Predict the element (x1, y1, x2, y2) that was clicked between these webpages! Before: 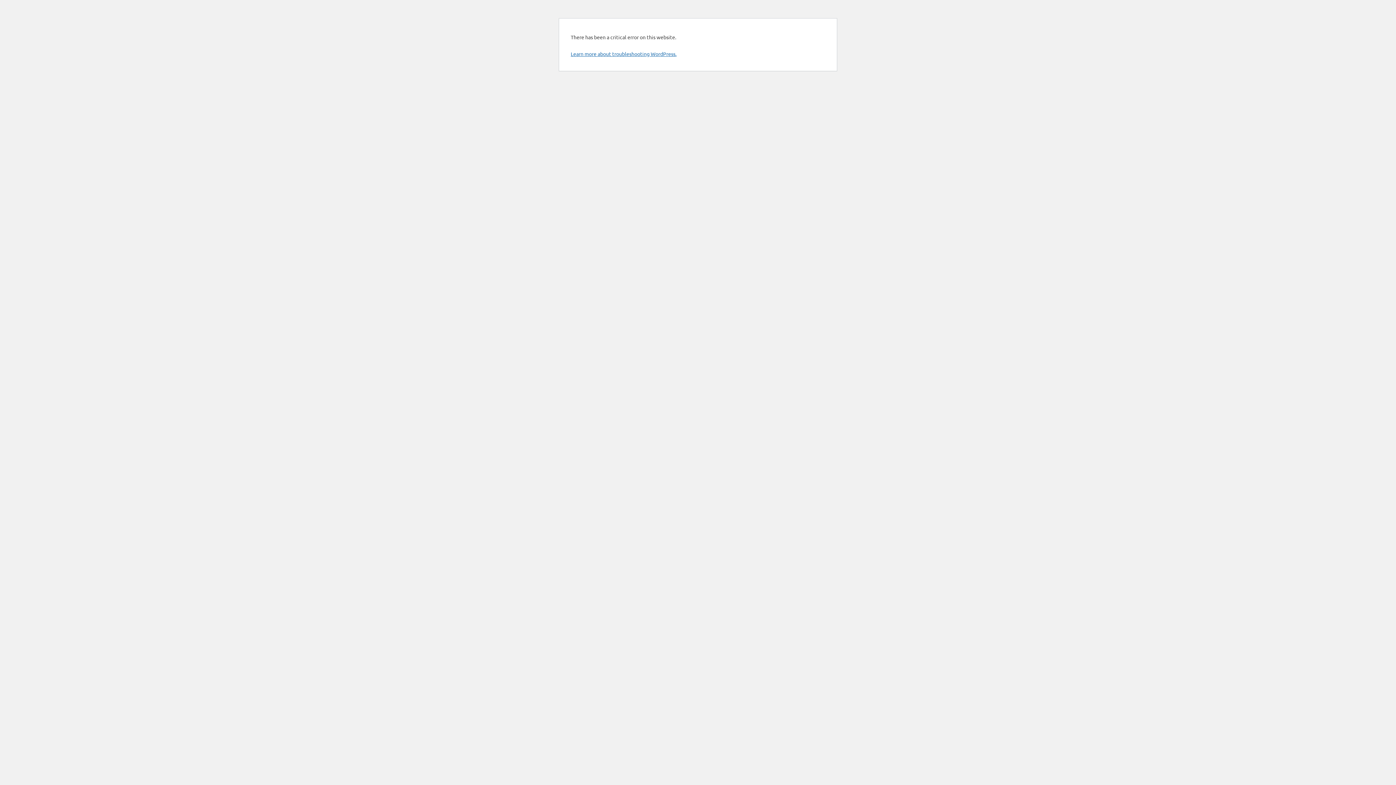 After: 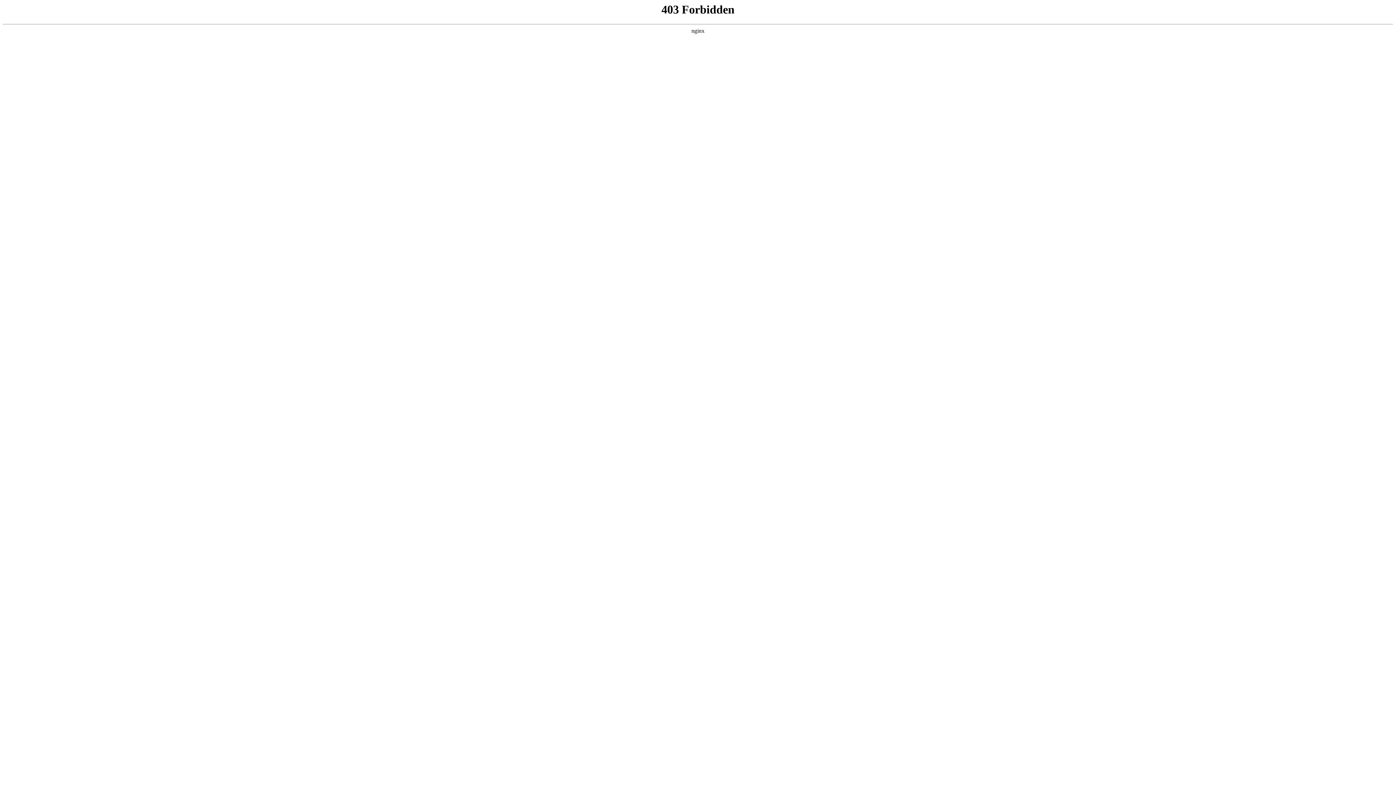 Action: label: Learn more about troubleshooting WordPress. bbox: (570, 50, 676, 57)